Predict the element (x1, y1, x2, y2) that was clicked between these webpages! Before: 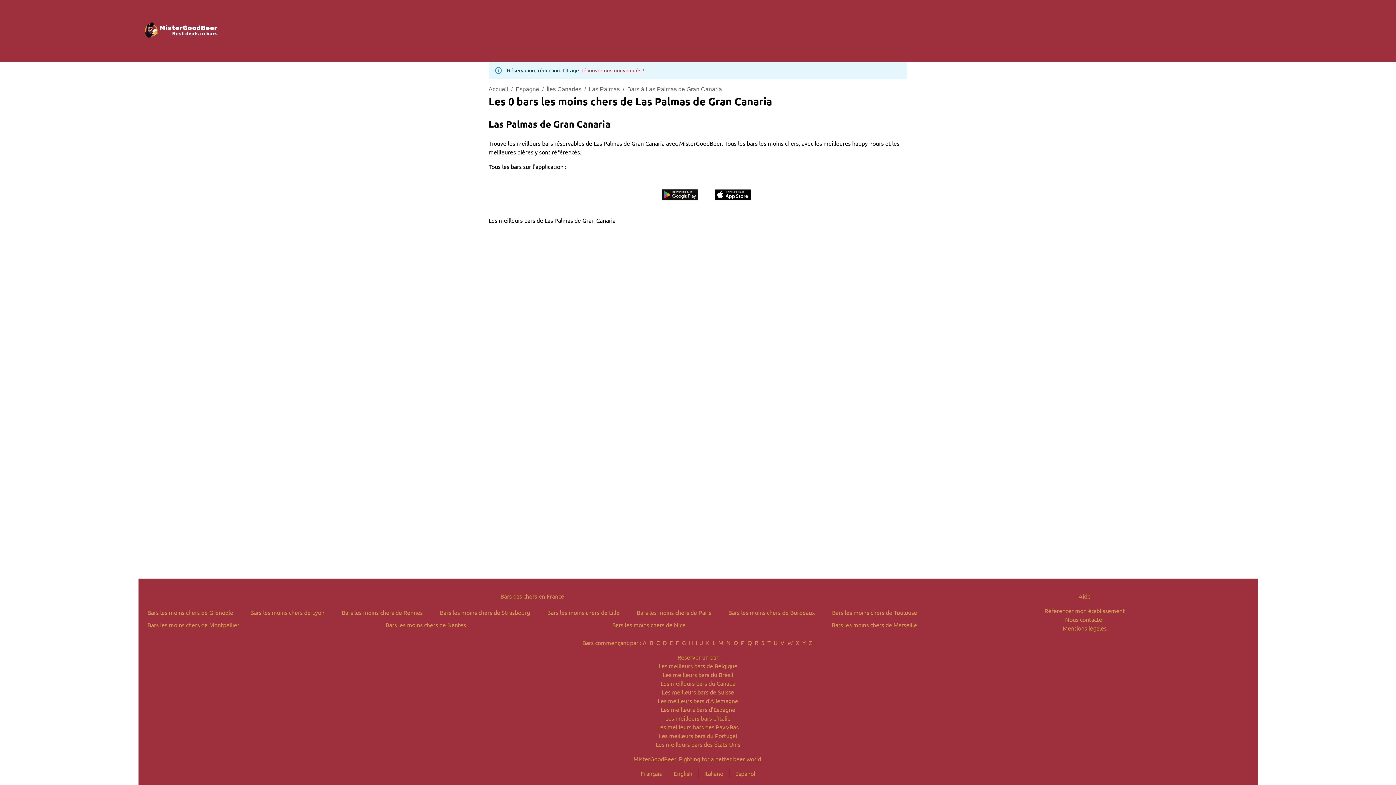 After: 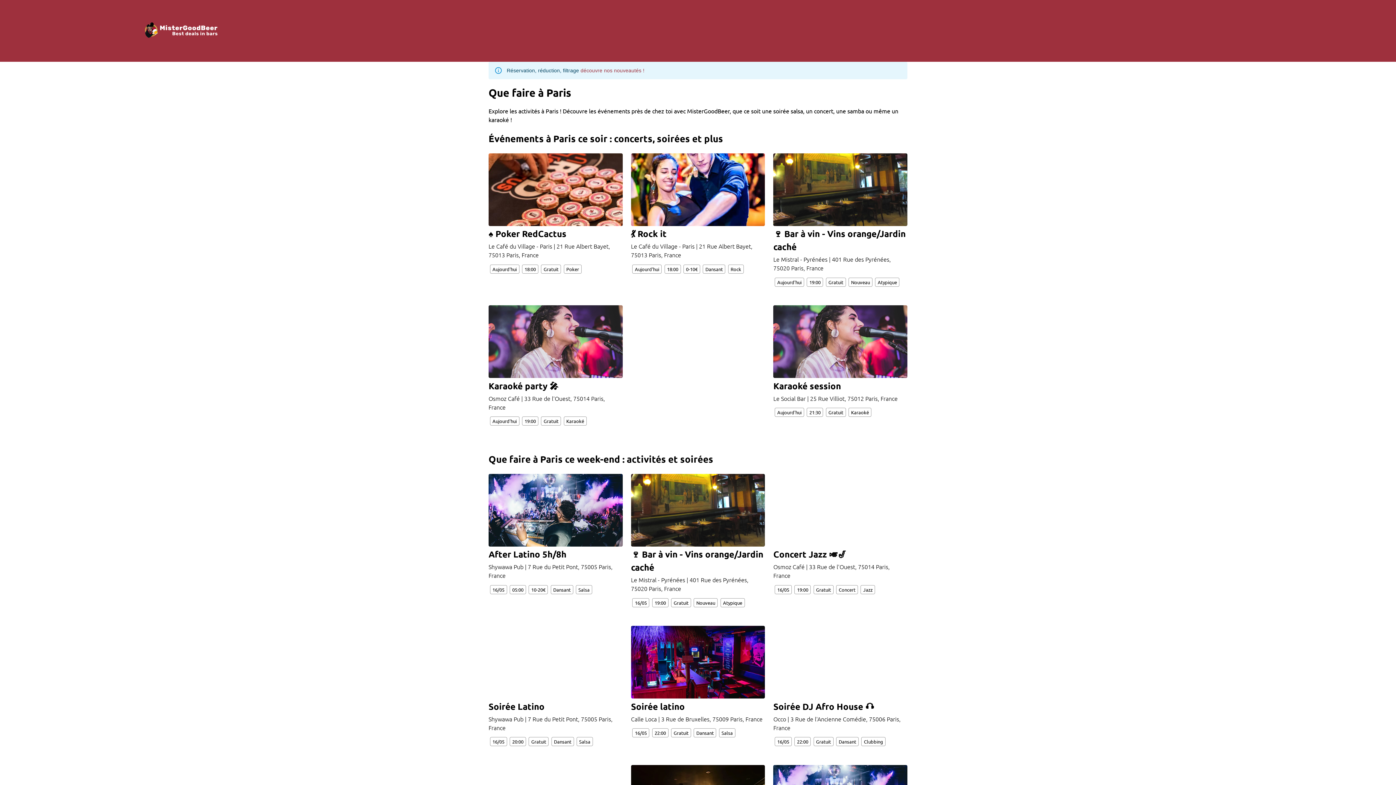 Action: bbox: (1149, 26, 1207, 35) label: ÉVÉNEMENTS À PARIS